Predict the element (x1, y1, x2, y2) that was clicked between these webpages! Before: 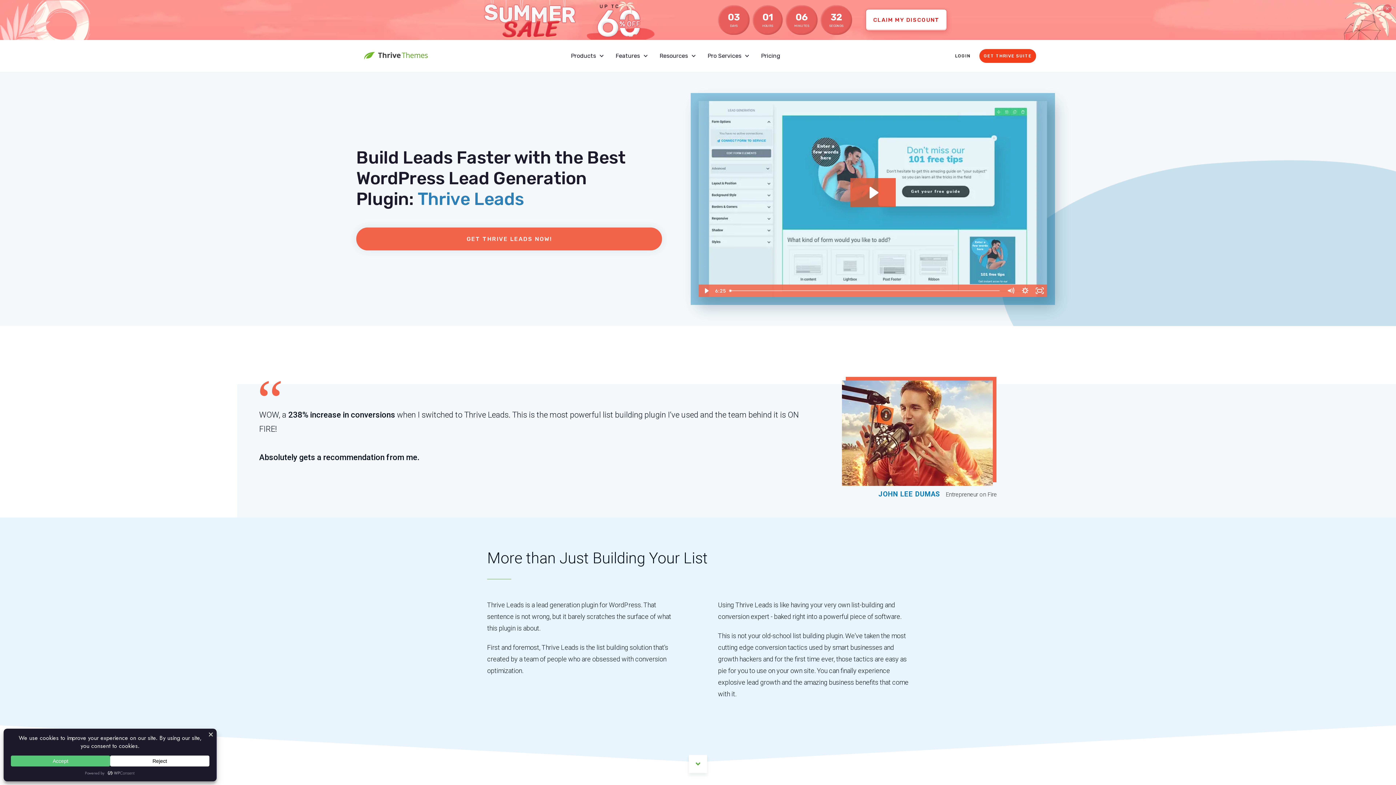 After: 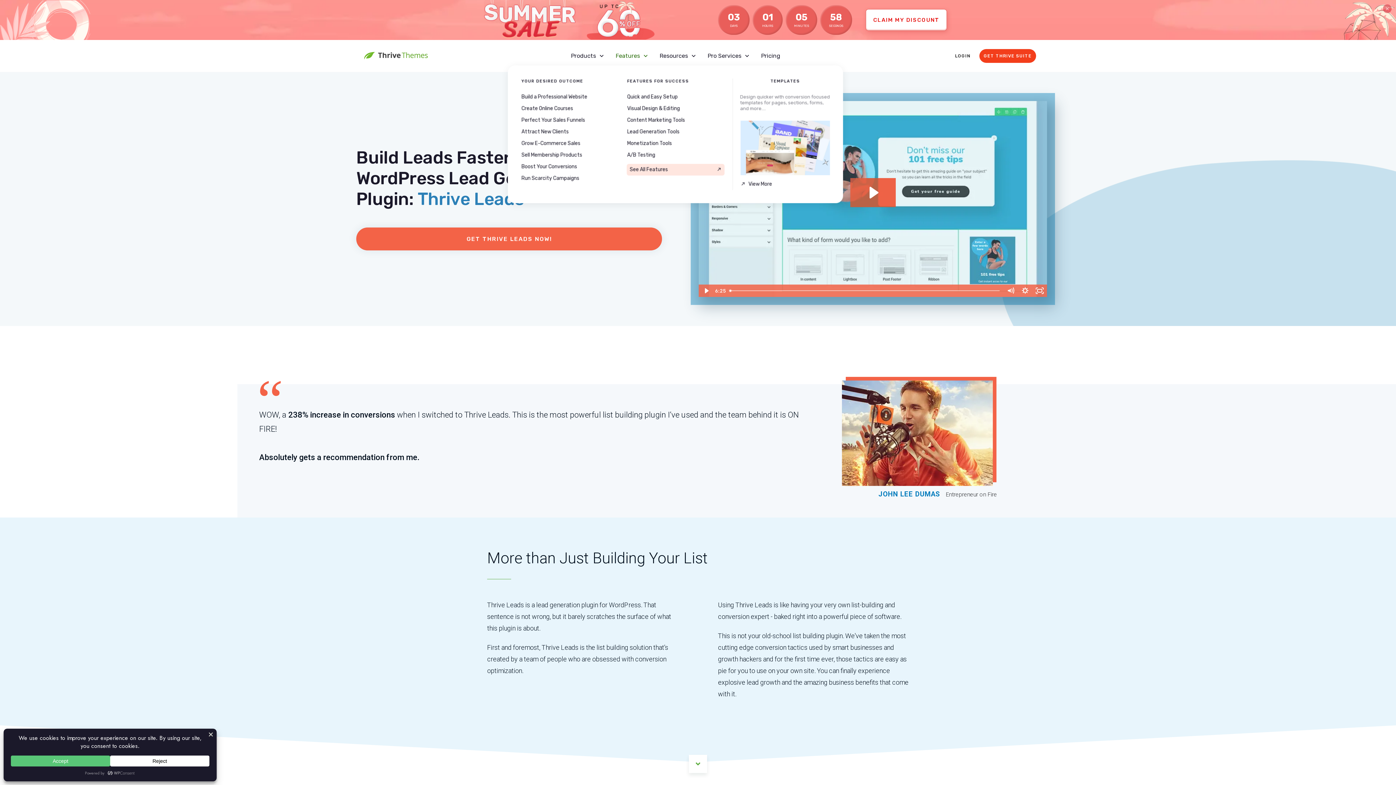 Action: label: Features bbox: (622, 10, 650, 21)